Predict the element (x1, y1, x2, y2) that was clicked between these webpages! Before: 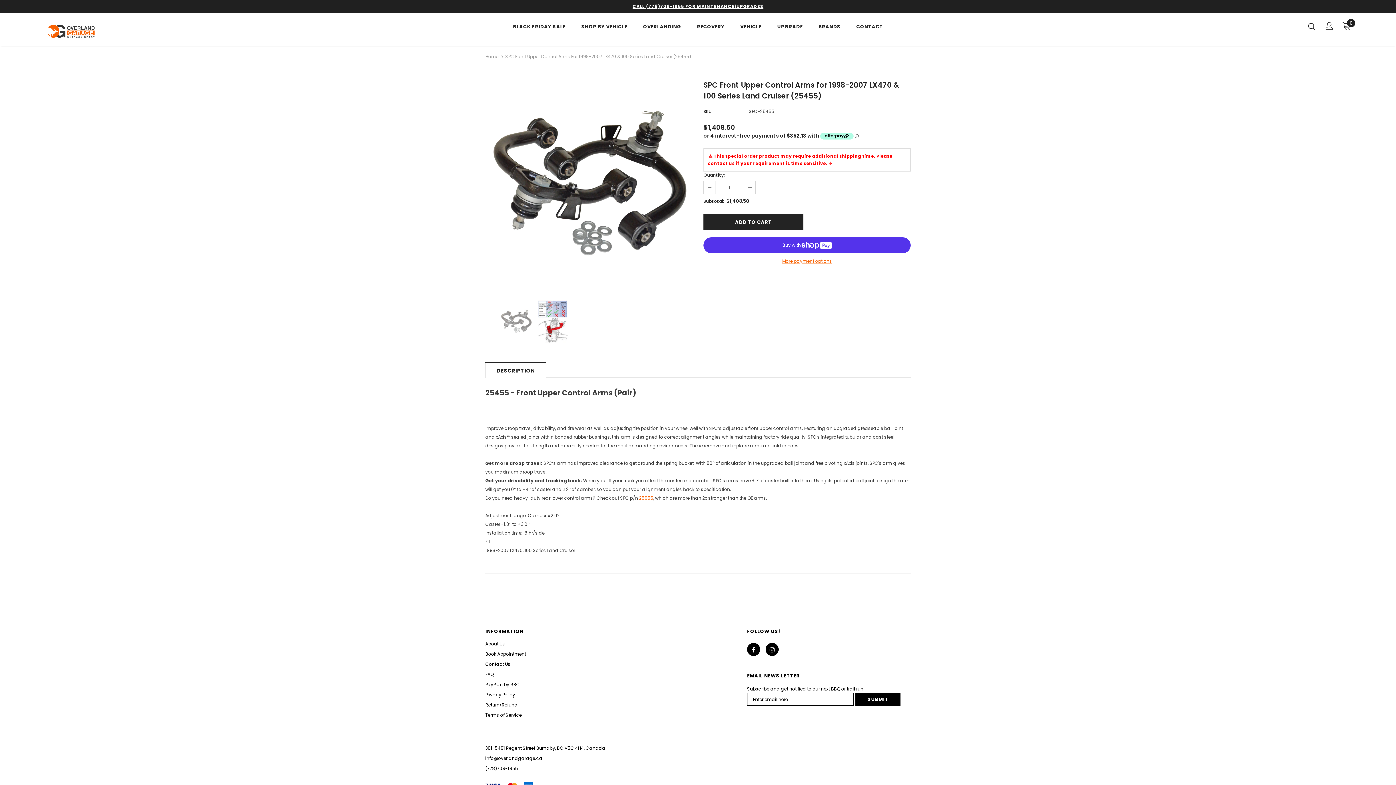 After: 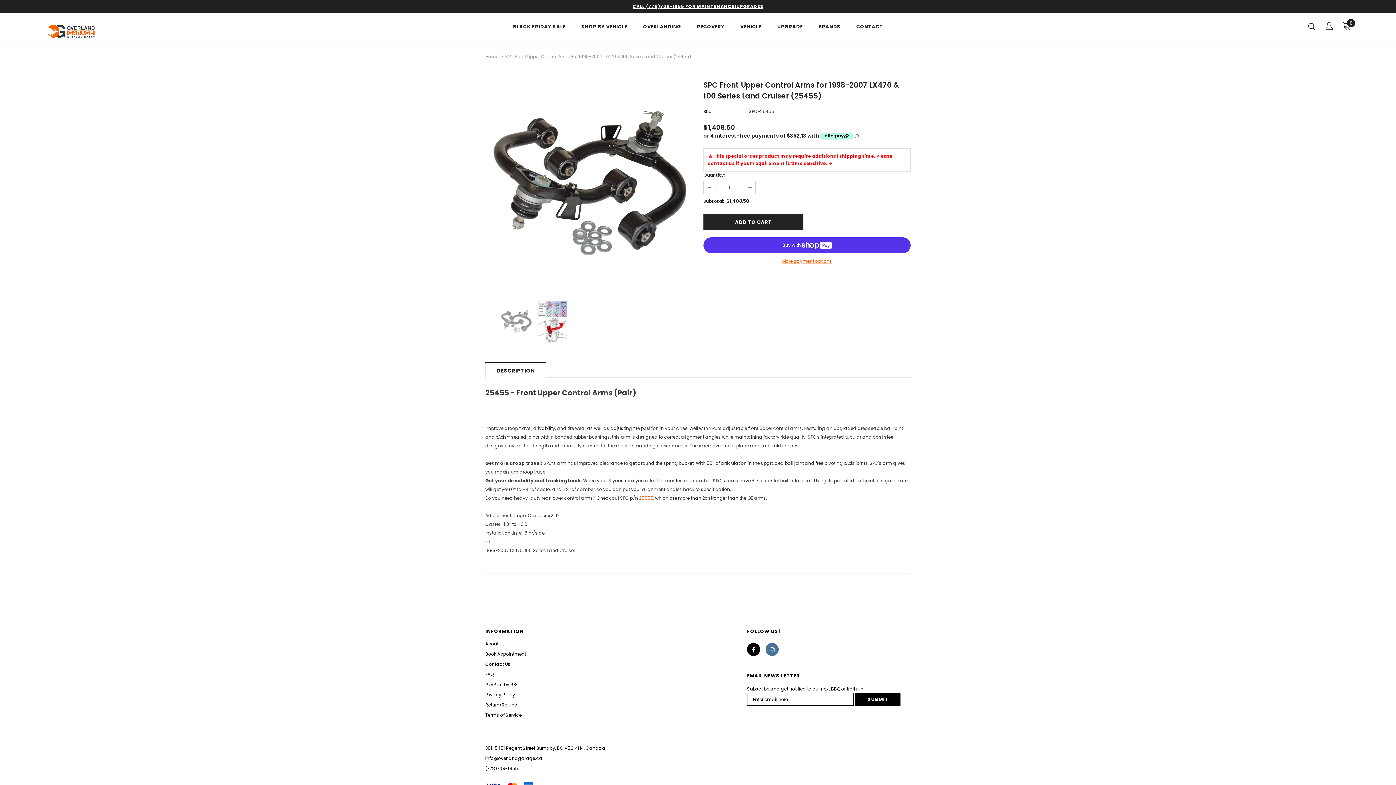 Action: bbox: (765, 643, 778, 656)